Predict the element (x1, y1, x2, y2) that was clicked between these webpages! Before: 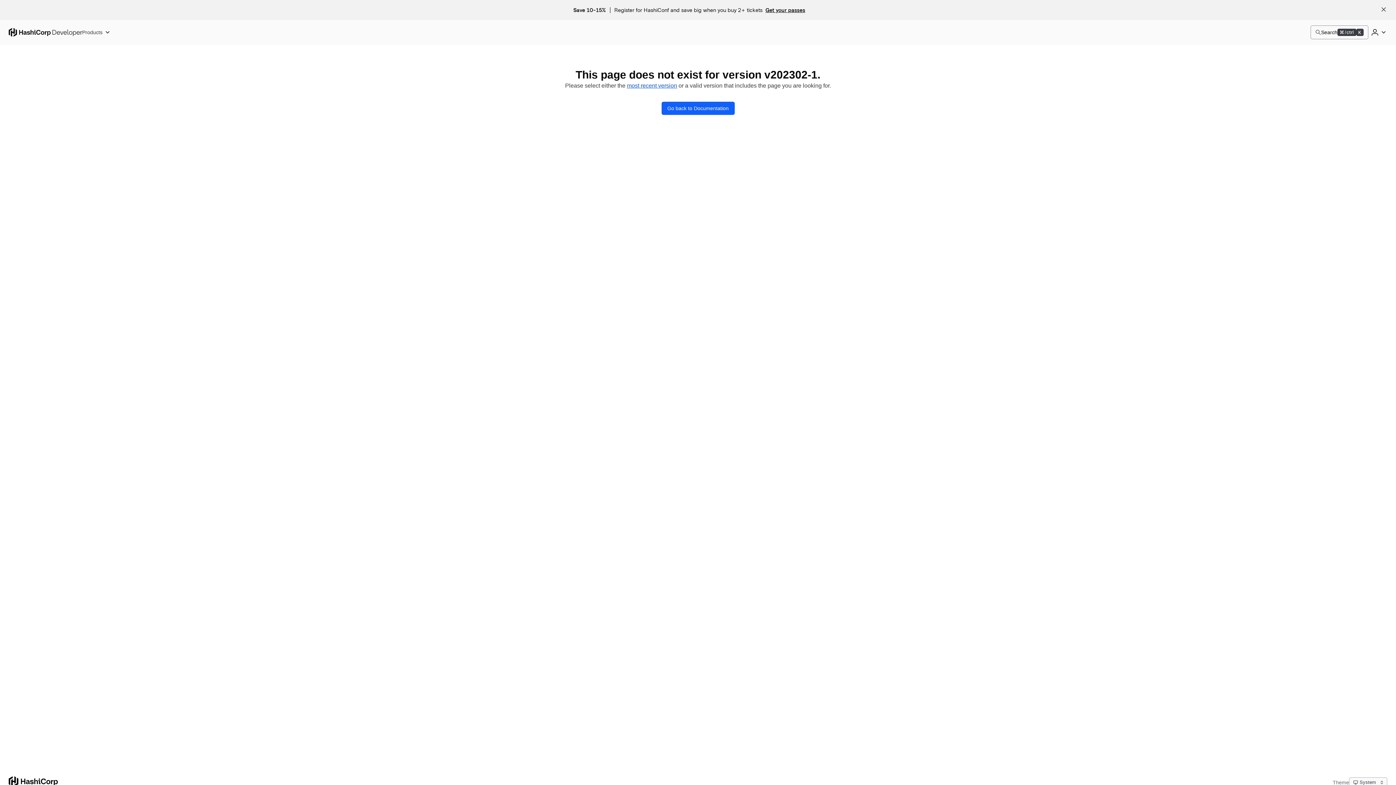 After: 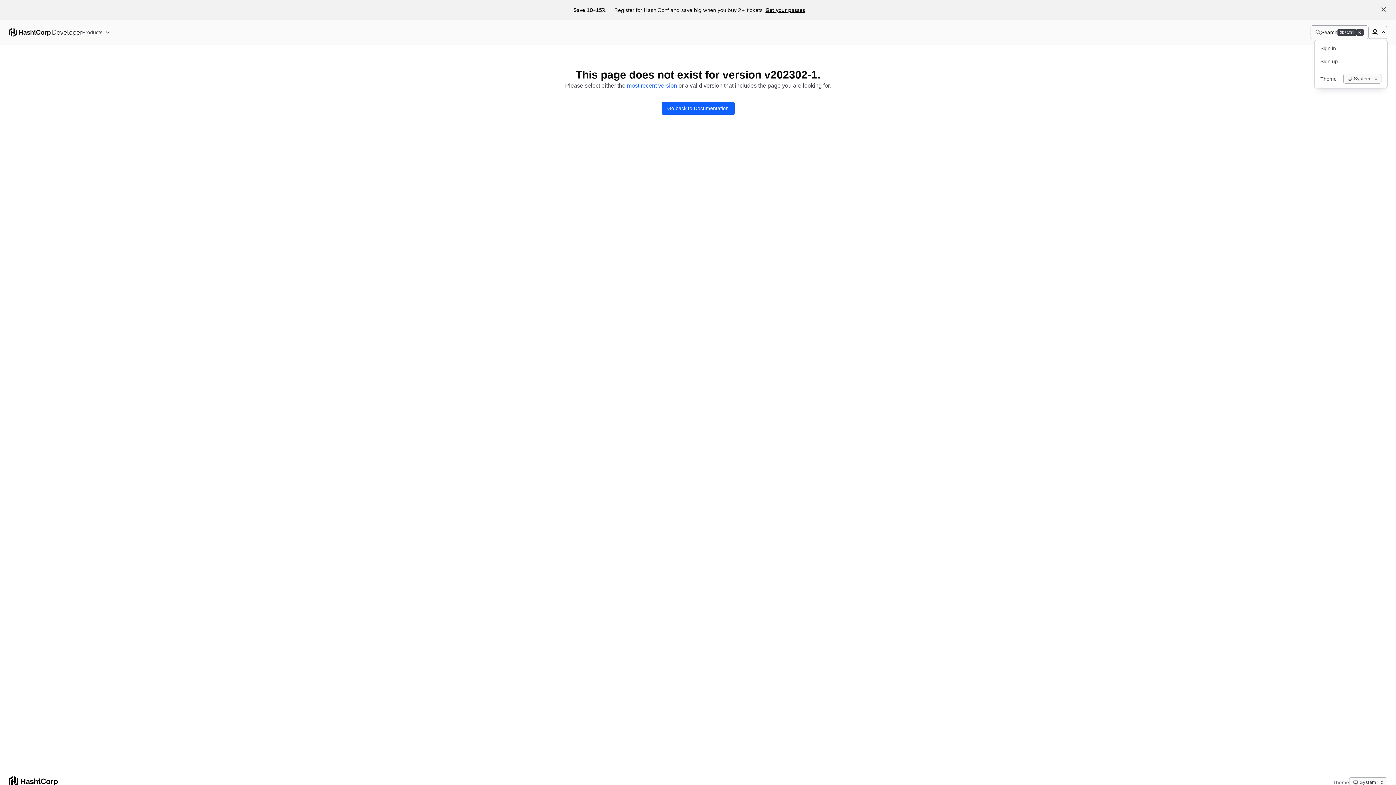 Action: bbox: (1368, 25, 1387, 38) label: User menu